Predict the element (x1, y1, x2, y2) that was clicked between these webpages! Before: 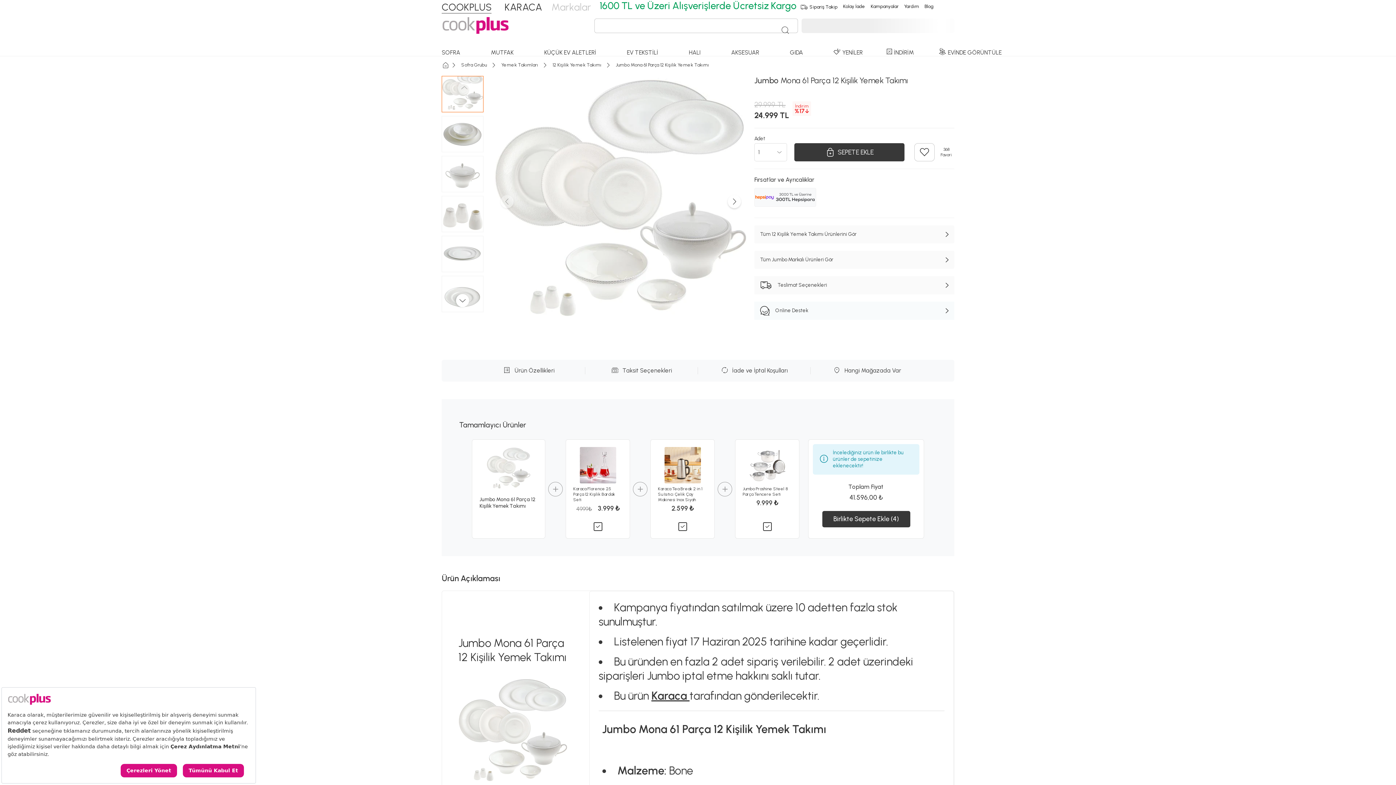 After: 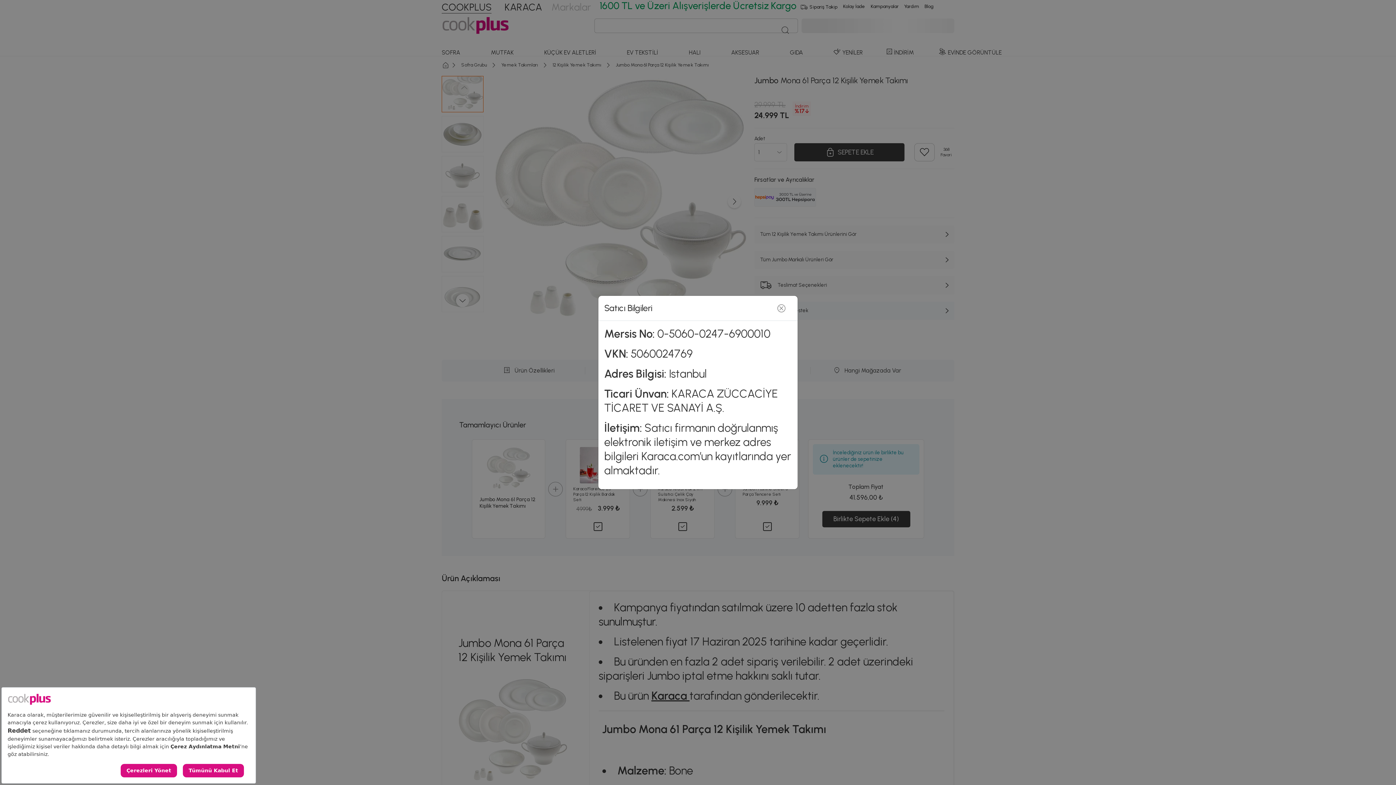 Action: label: Karaca  bbox: (651, 689, 689, 702)